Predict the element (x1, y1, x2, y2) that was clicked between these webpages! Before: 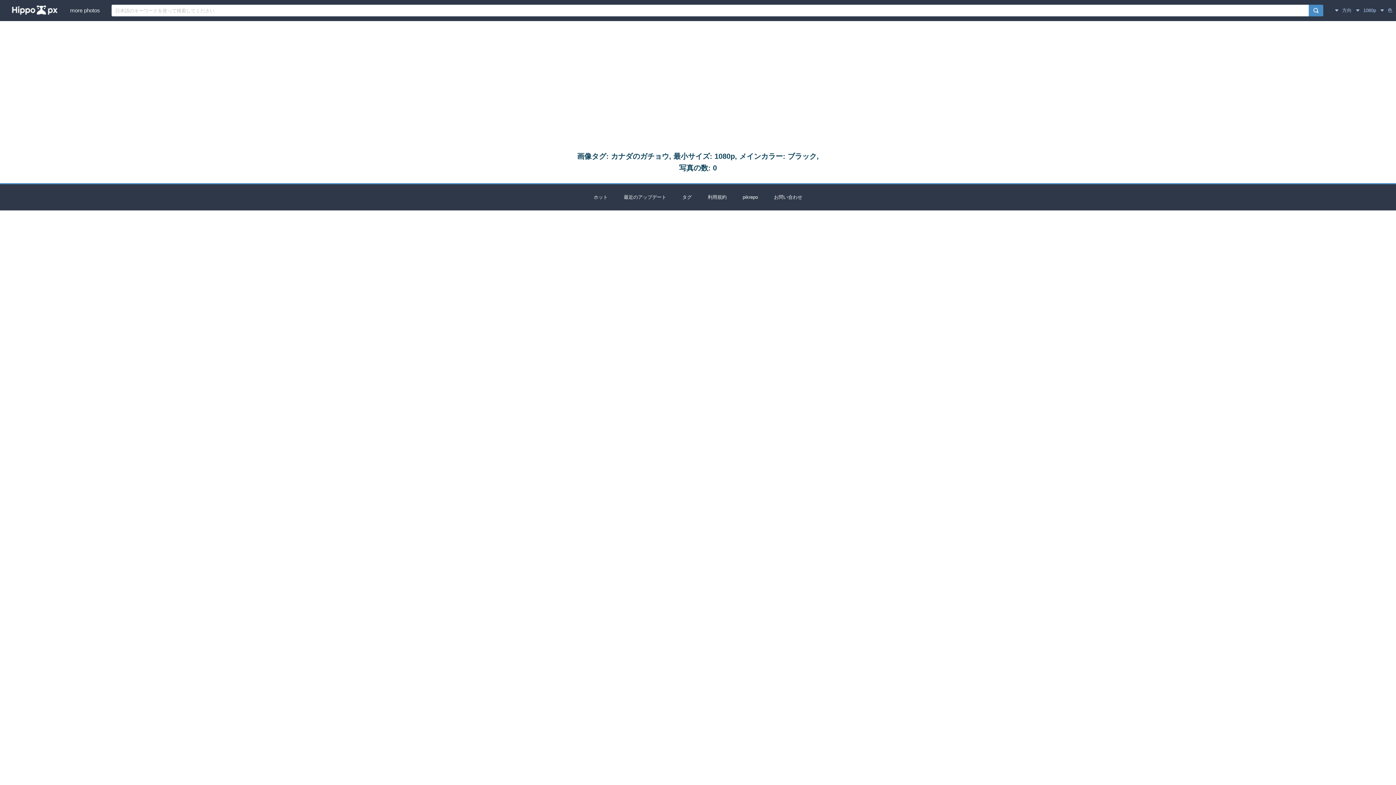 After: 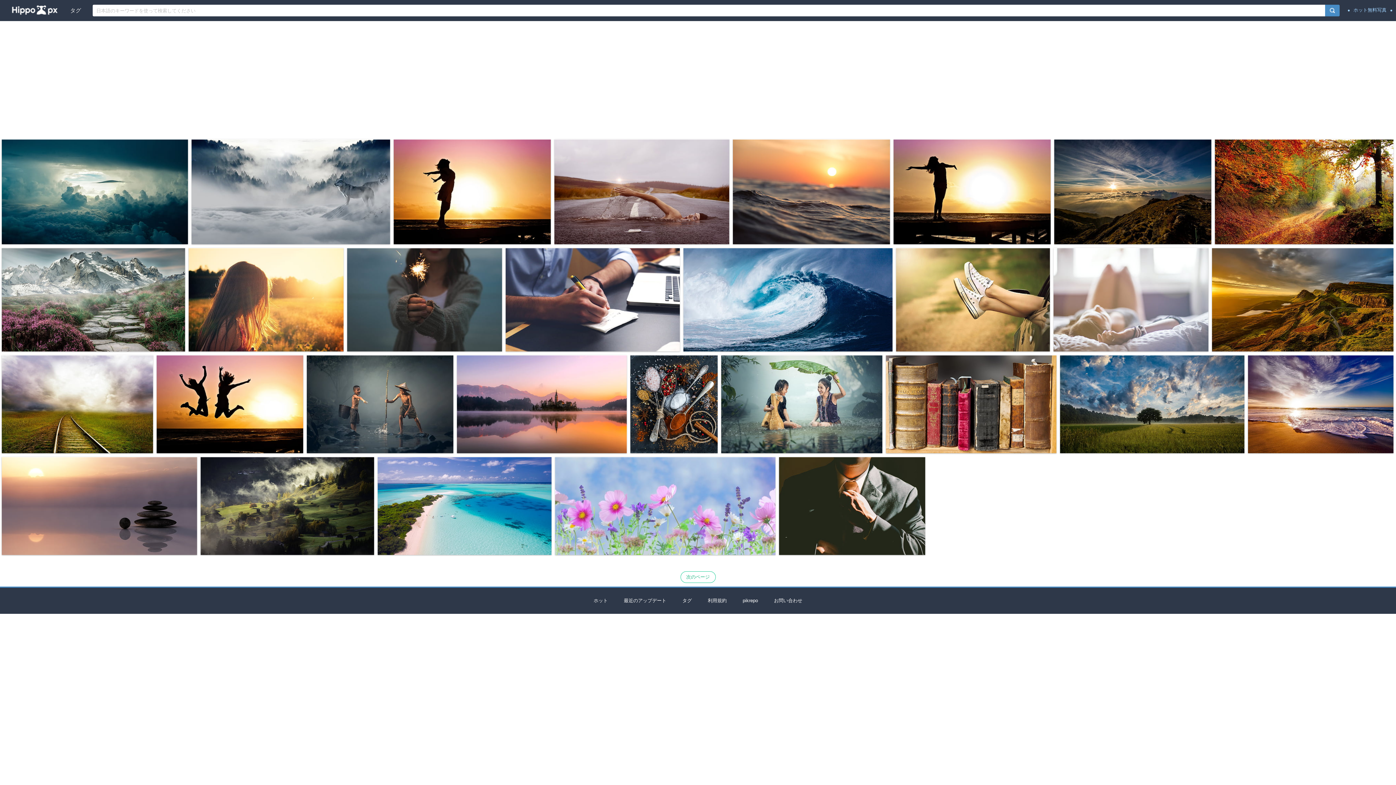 Action: bbox: (593, 194, 608, 200) label: ホット